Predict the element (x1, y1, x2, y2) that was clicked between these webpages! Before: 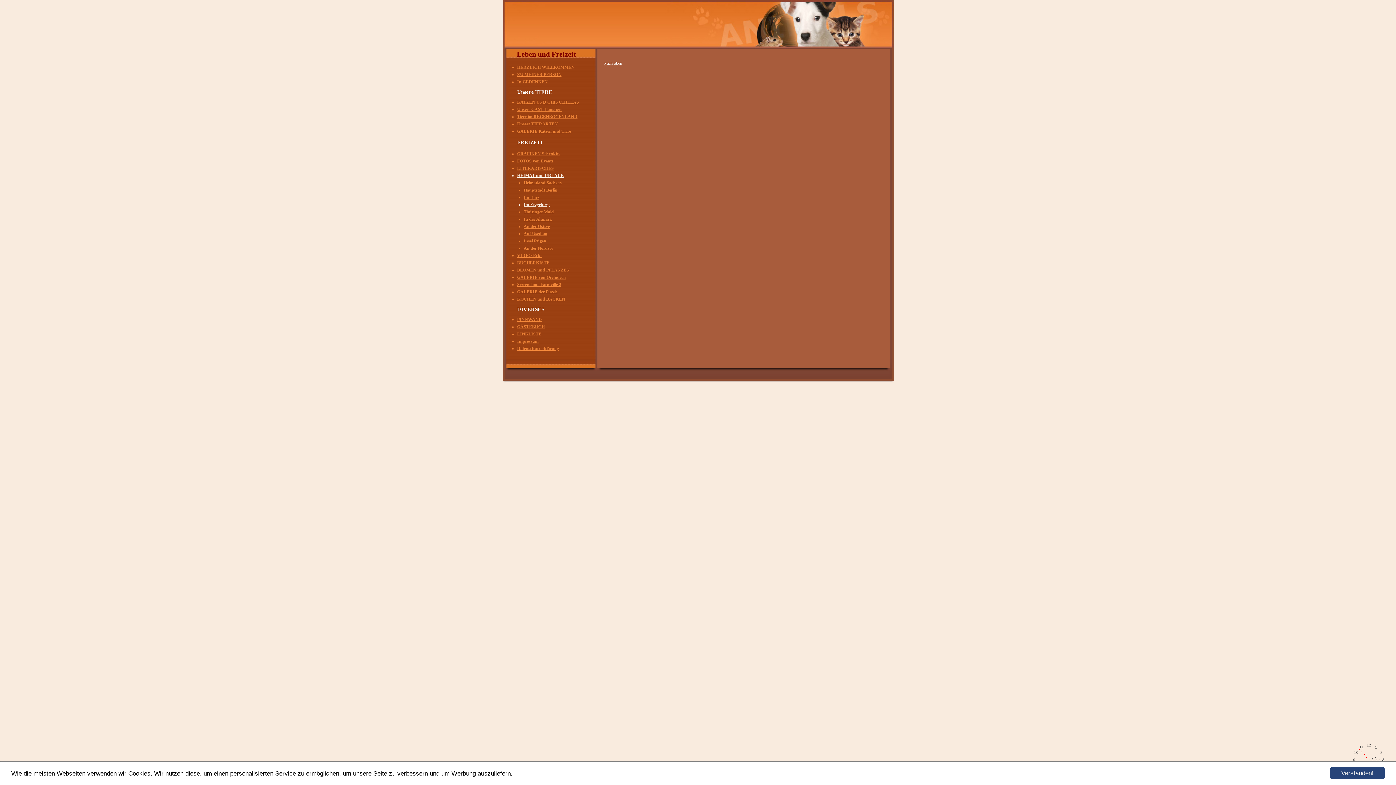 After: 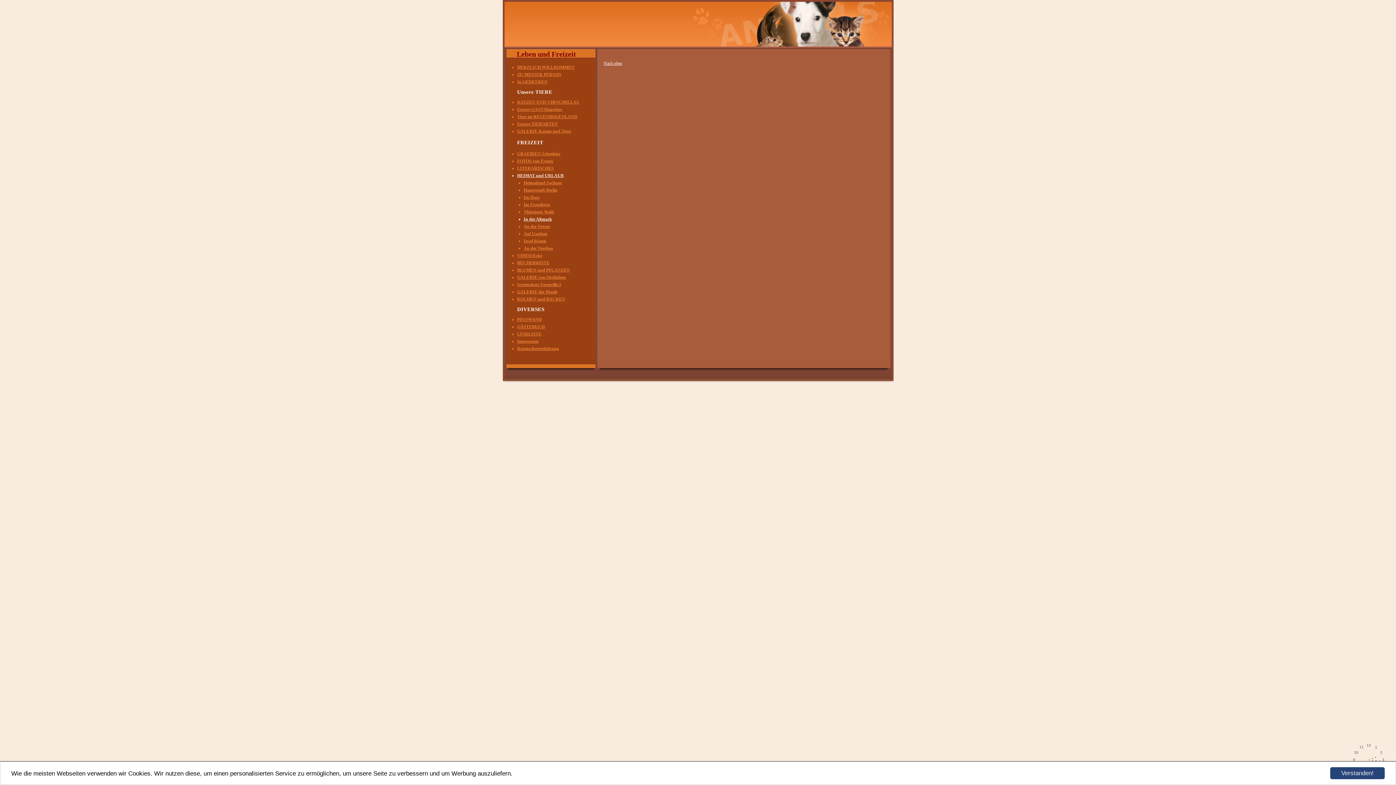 Action: label: In der Altmark bbox: (523, 216, 552, 221)